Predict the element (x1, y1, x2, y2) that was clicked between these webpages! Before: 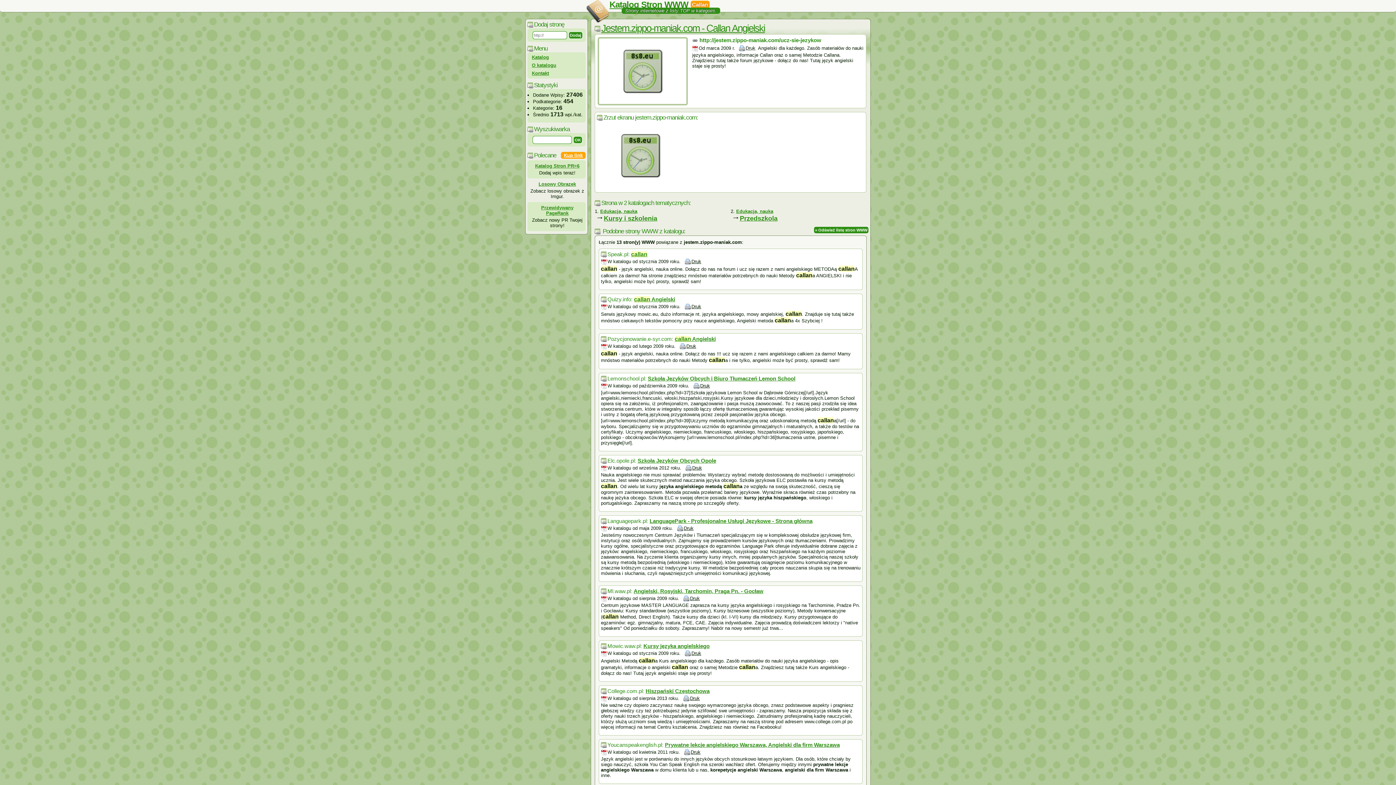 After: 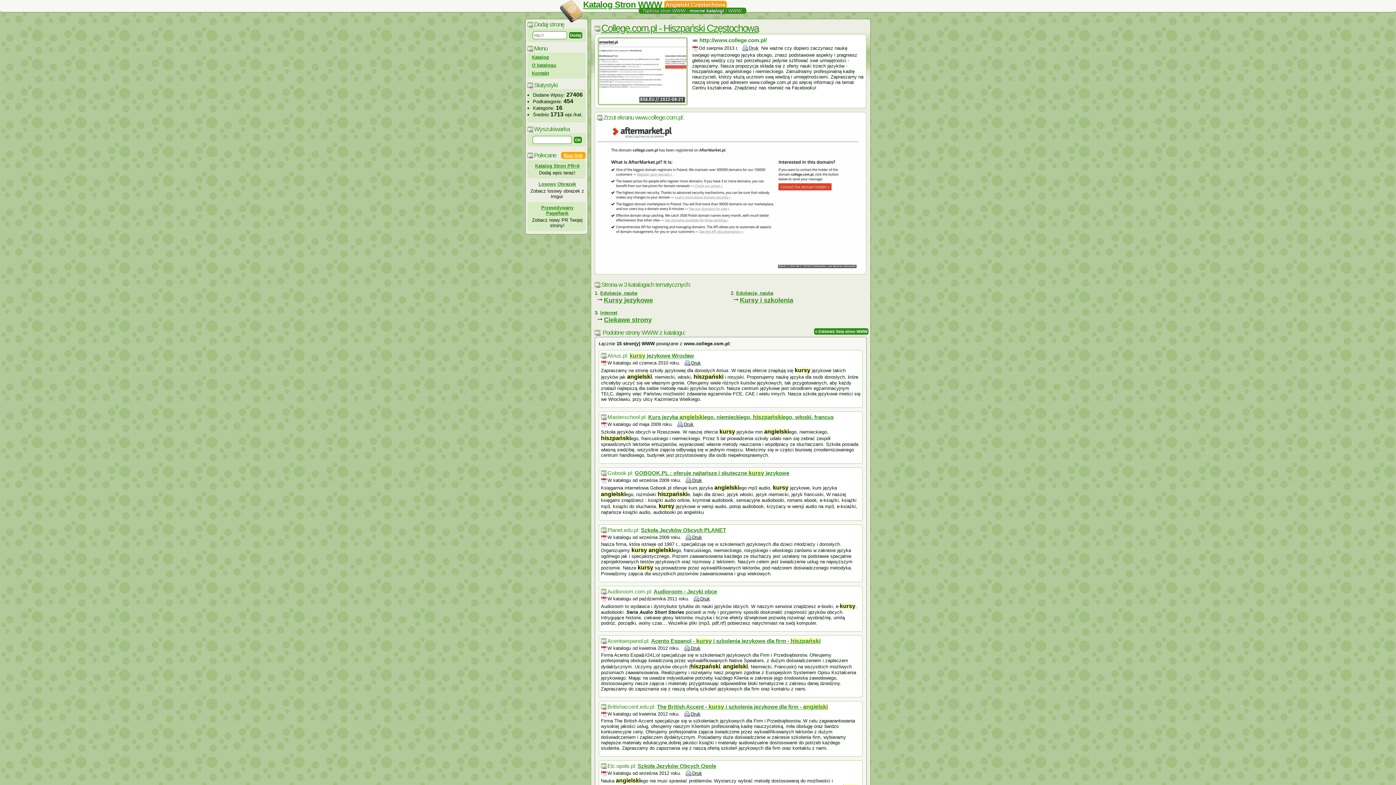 Action: label: Hiszpański Częstochowa bbox: (645, 688, 709, 694)